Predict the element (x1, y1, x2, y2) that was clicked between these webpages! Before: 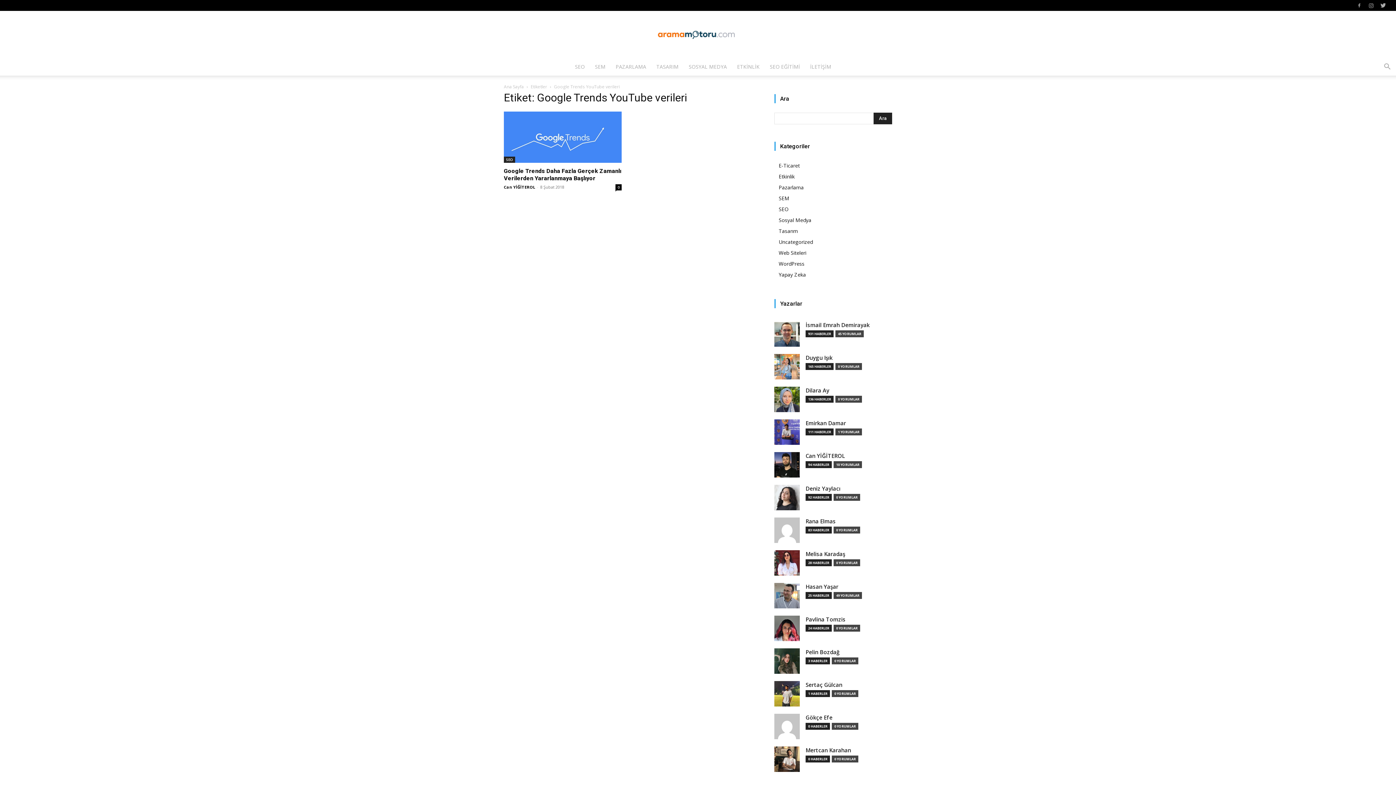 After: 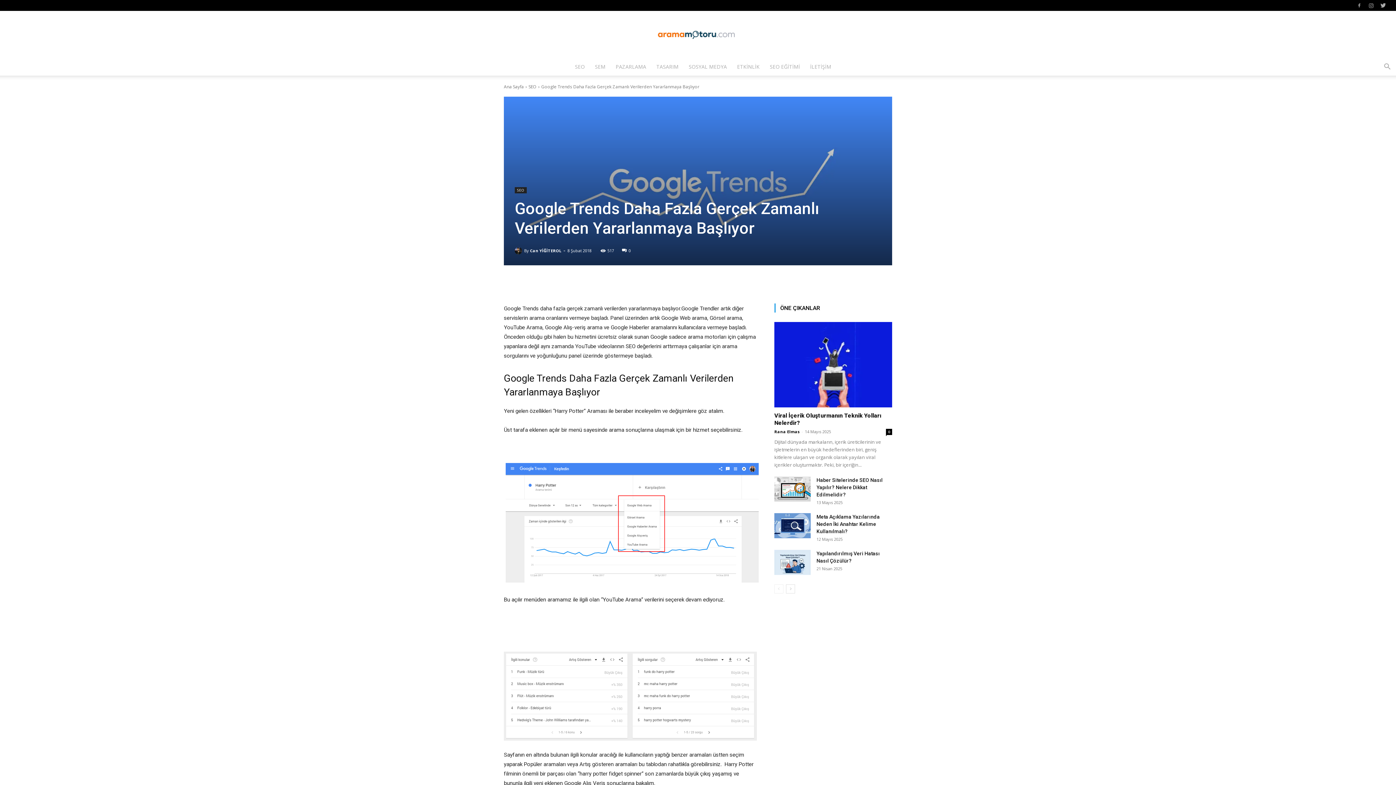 Action: label: Google Trends Daha Fazla Gerçek Zamanlı Verilerden Yararlanmaya Başlıyor bbox: (504, 167, 621, 181)